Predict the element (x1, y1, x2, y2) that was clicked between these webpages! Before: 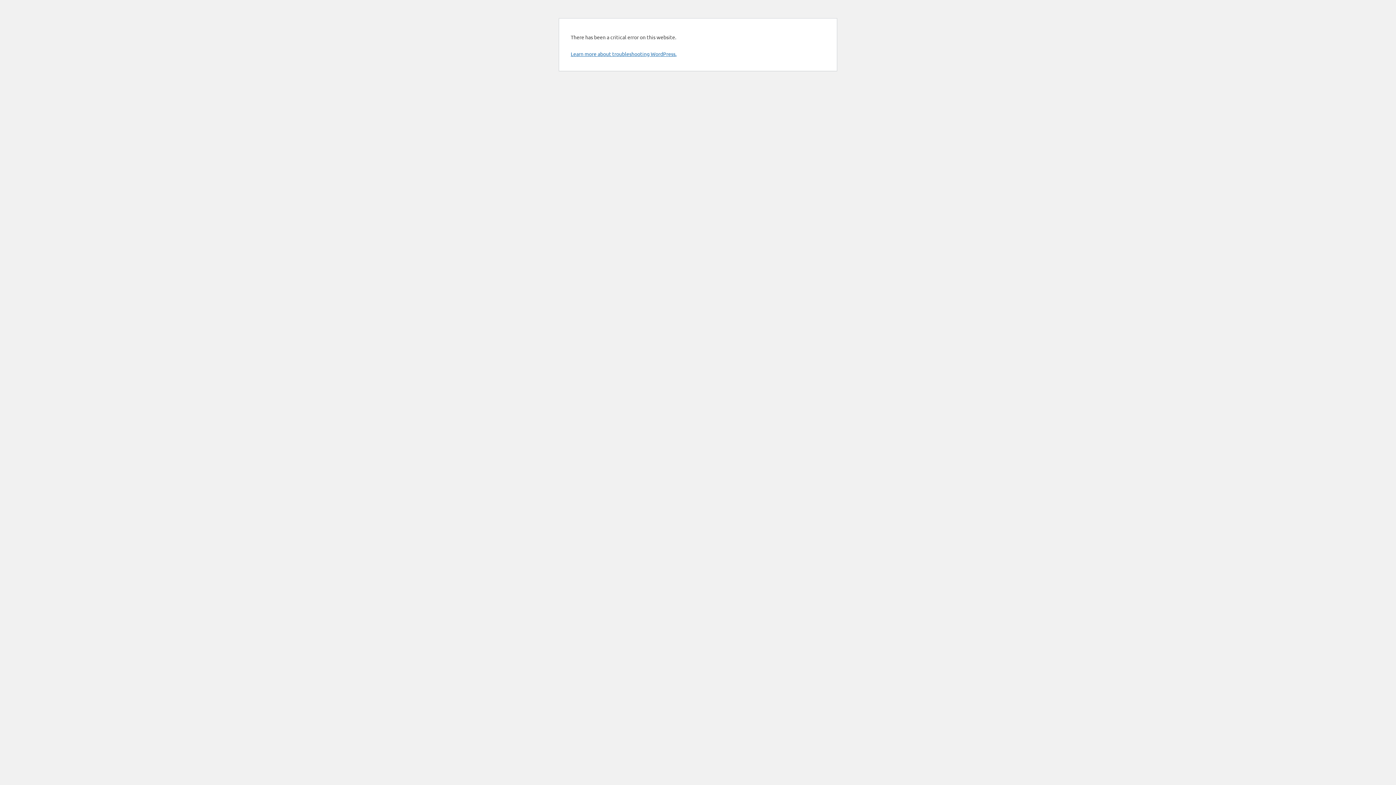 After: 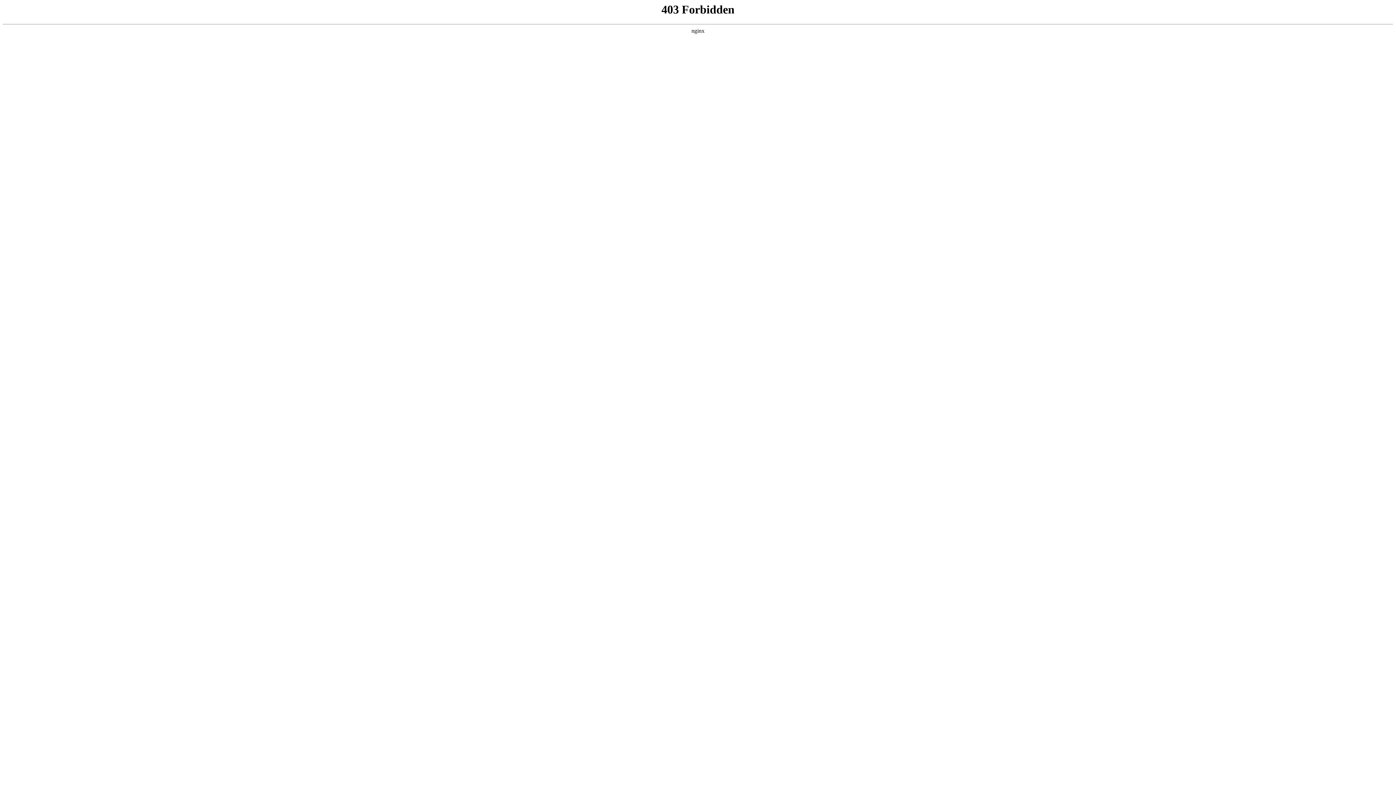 Action: label: Learn more about troubleshooting WordPress. bbox: (570, 50, 676, 57)